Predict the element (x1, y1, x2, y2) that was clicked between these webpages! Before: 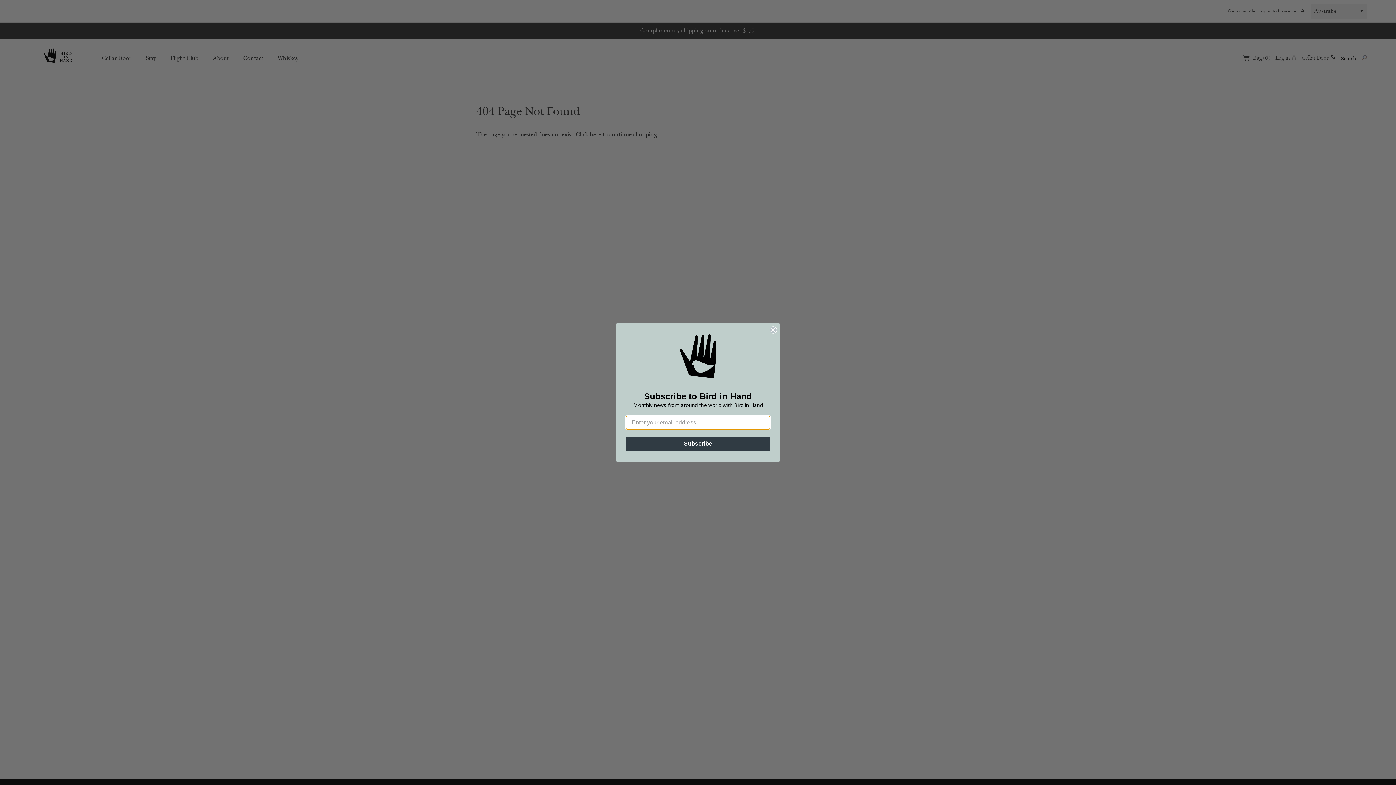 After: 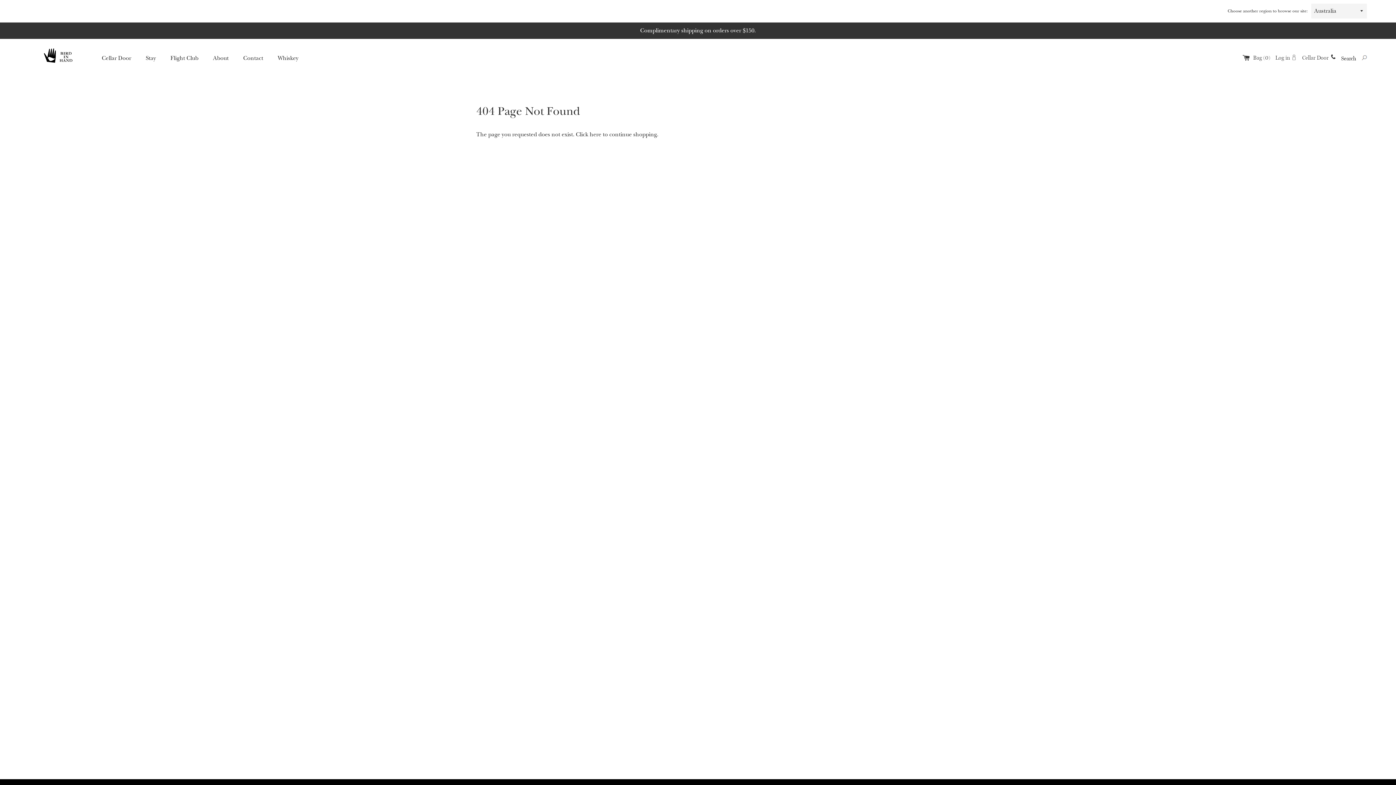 Action: bbox: (769, 326, 777, 333) label: Close dialog